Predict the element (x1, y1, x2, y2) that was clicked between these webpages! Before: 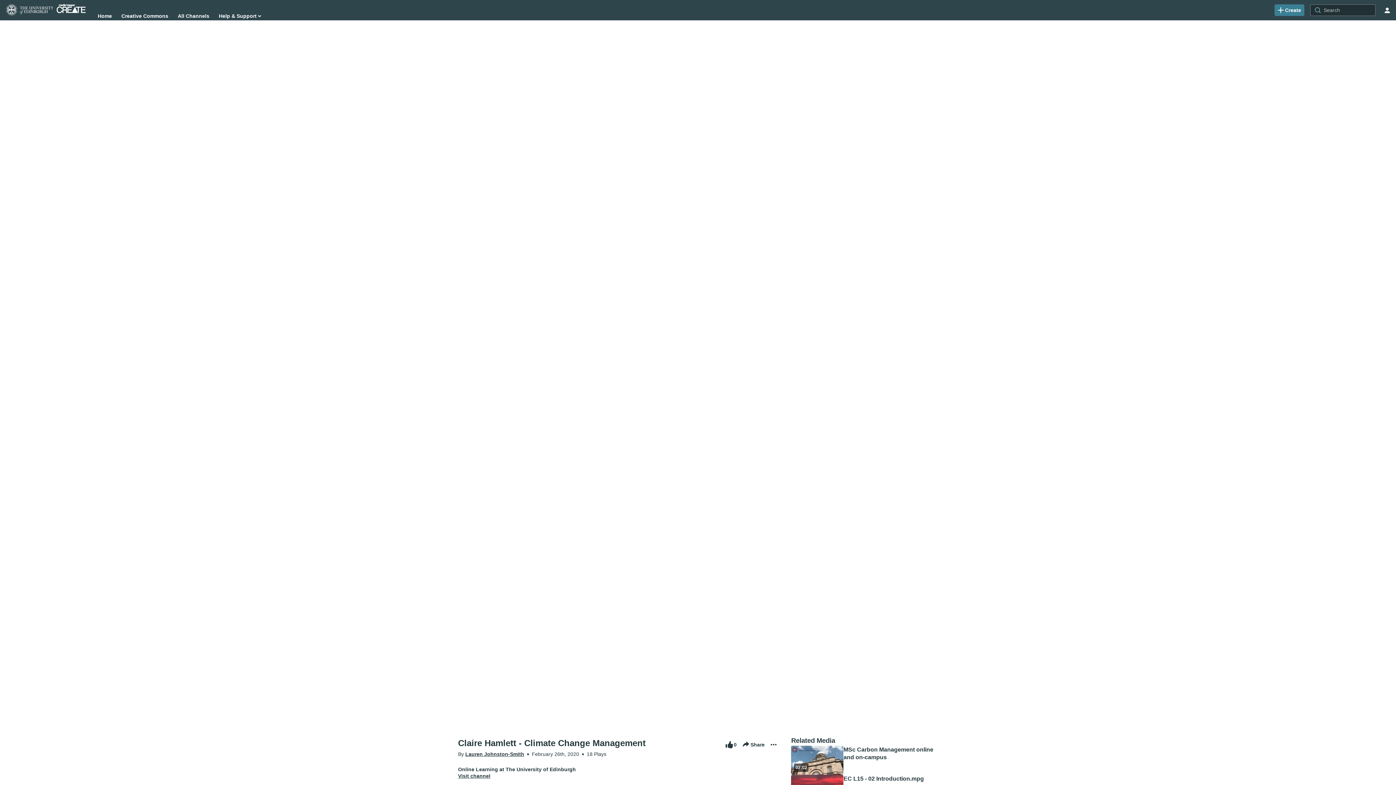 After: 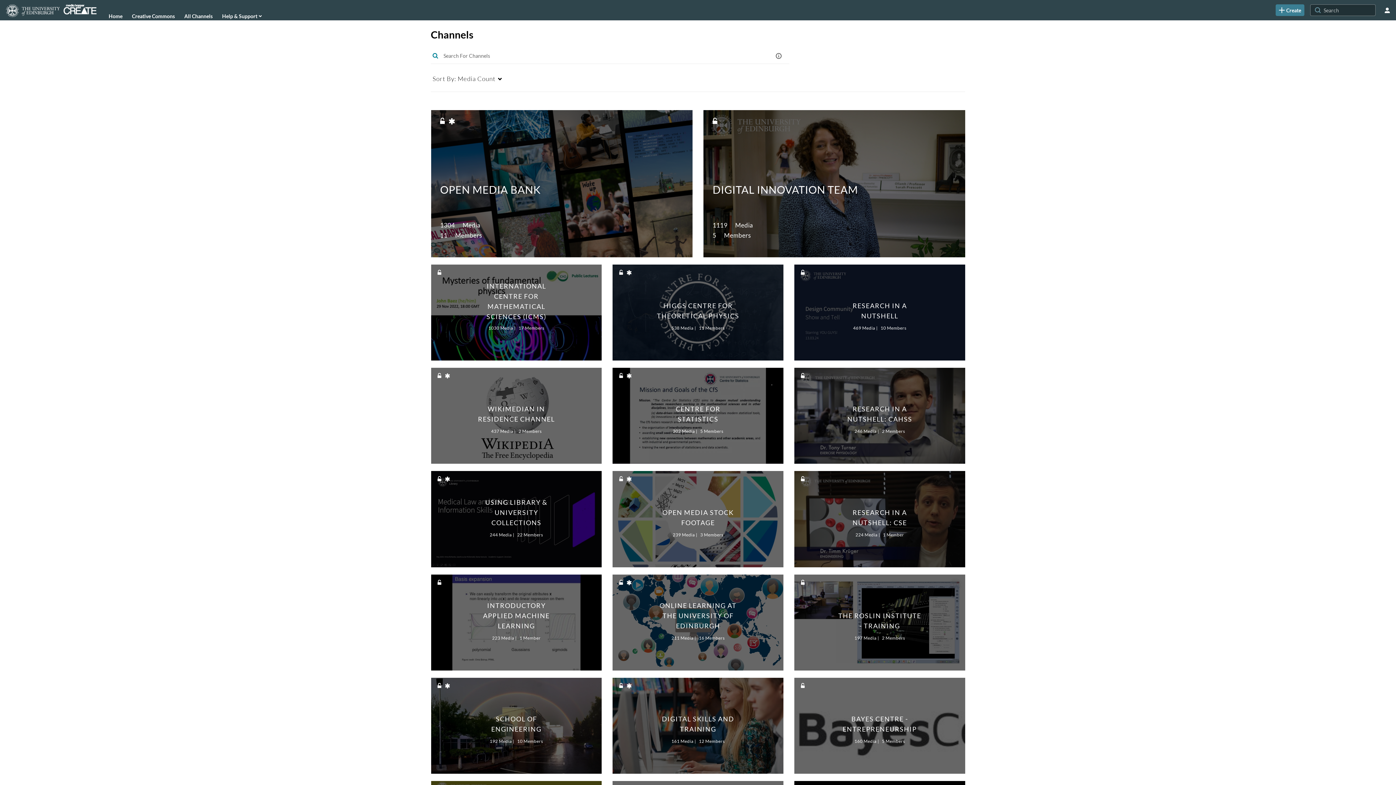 Action: label: All Channels bbox: (177, 10, 209, 21)